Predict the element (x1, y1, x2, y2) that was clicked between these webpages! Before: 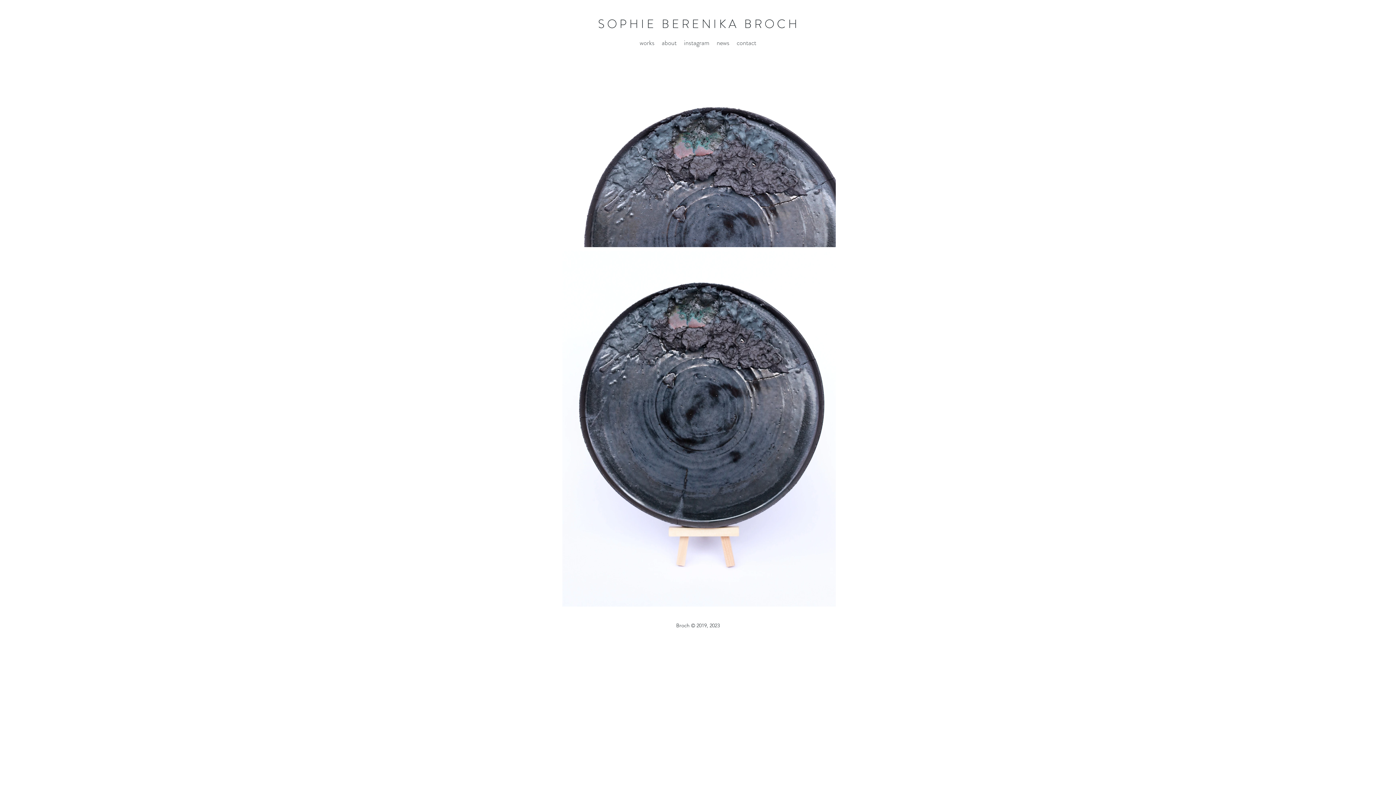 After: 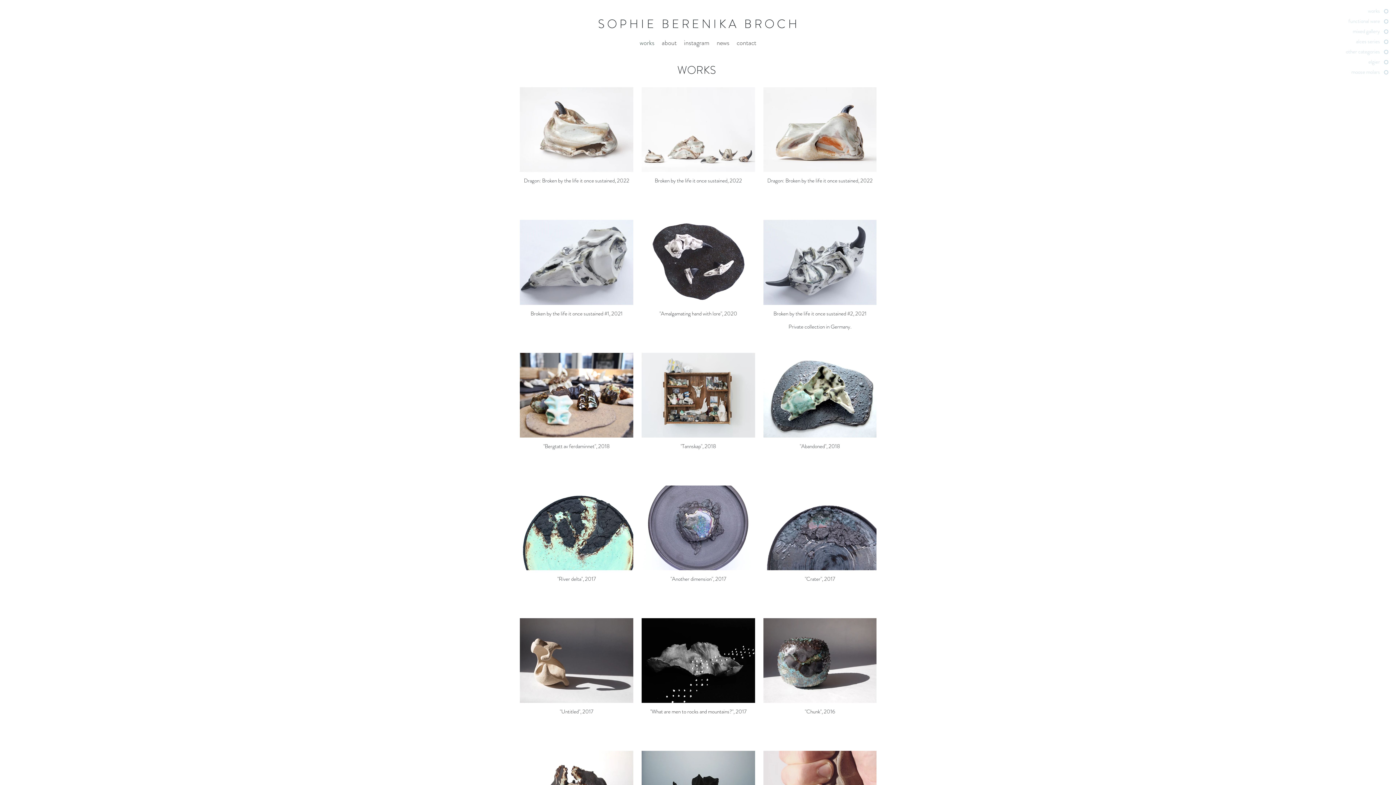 Action: label: works bbox: (636, 37, 658, 48)